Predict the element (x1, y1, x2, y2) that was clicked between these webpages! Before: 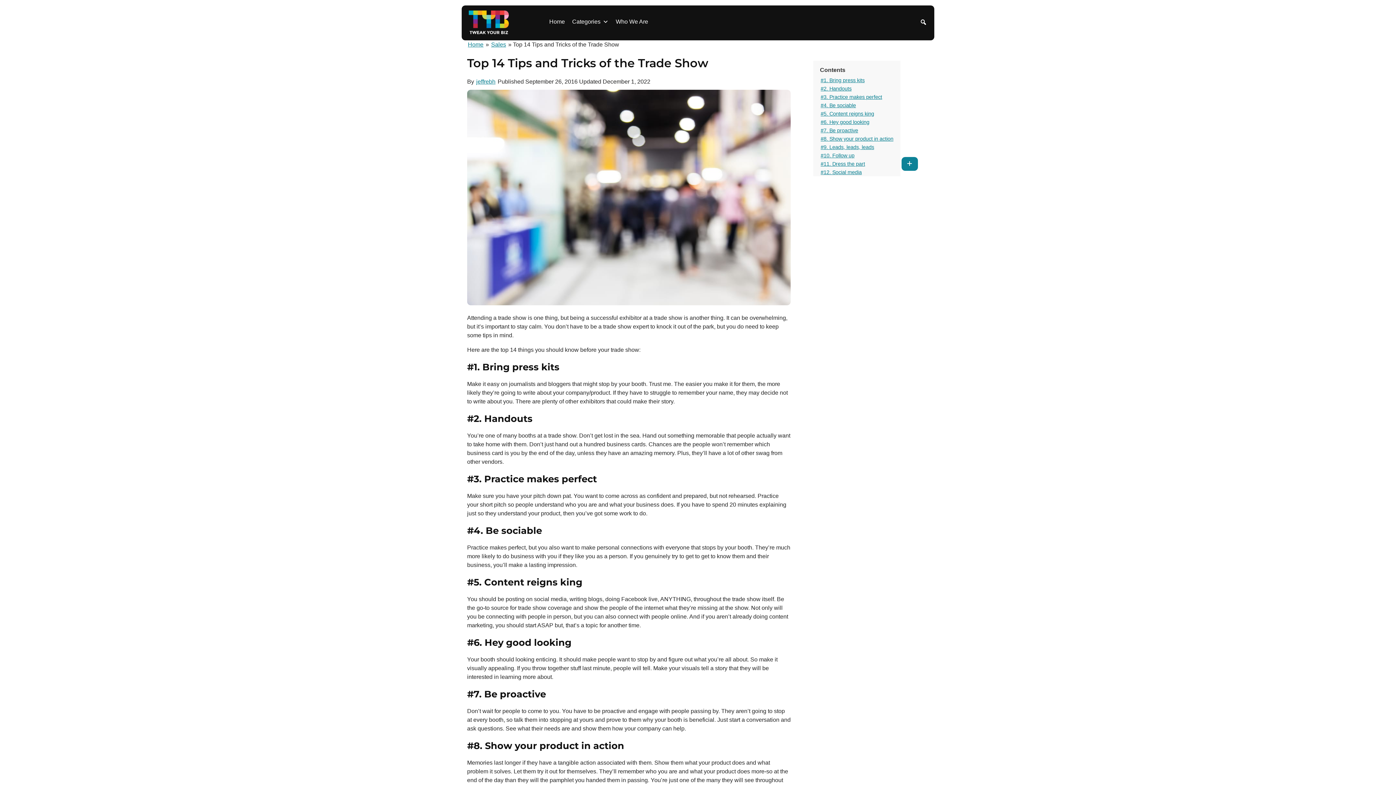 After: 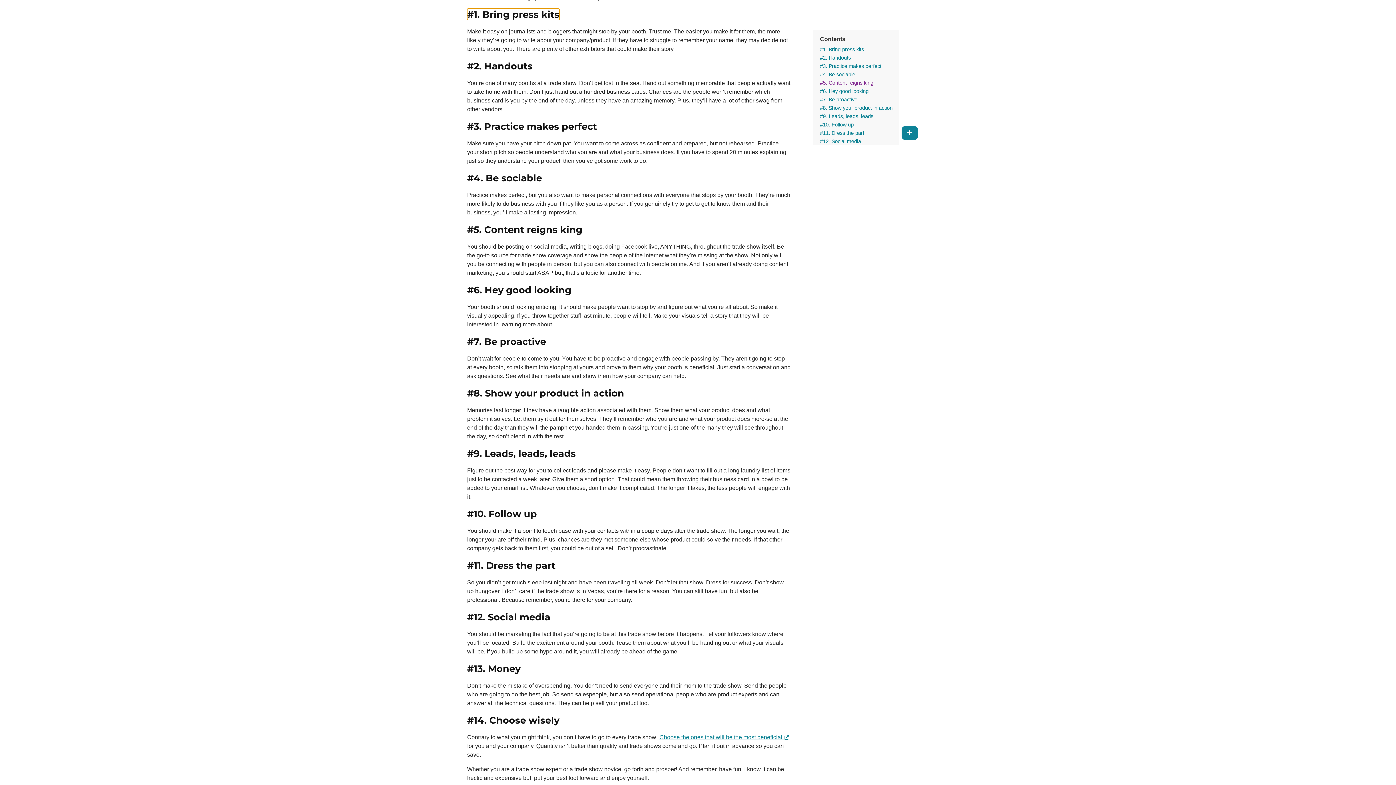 Action: bbox: (820, 76, 865, 83) label: #1. Bring press kits